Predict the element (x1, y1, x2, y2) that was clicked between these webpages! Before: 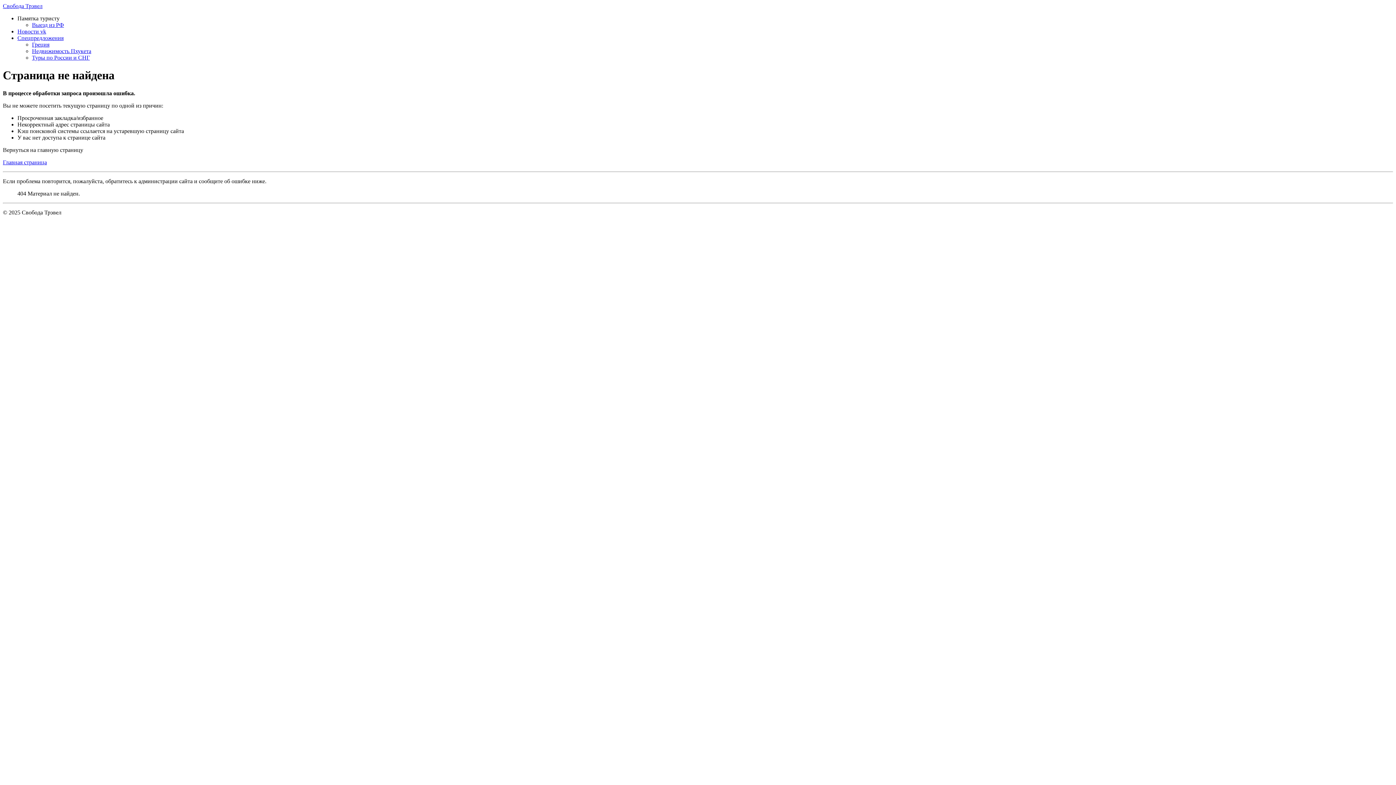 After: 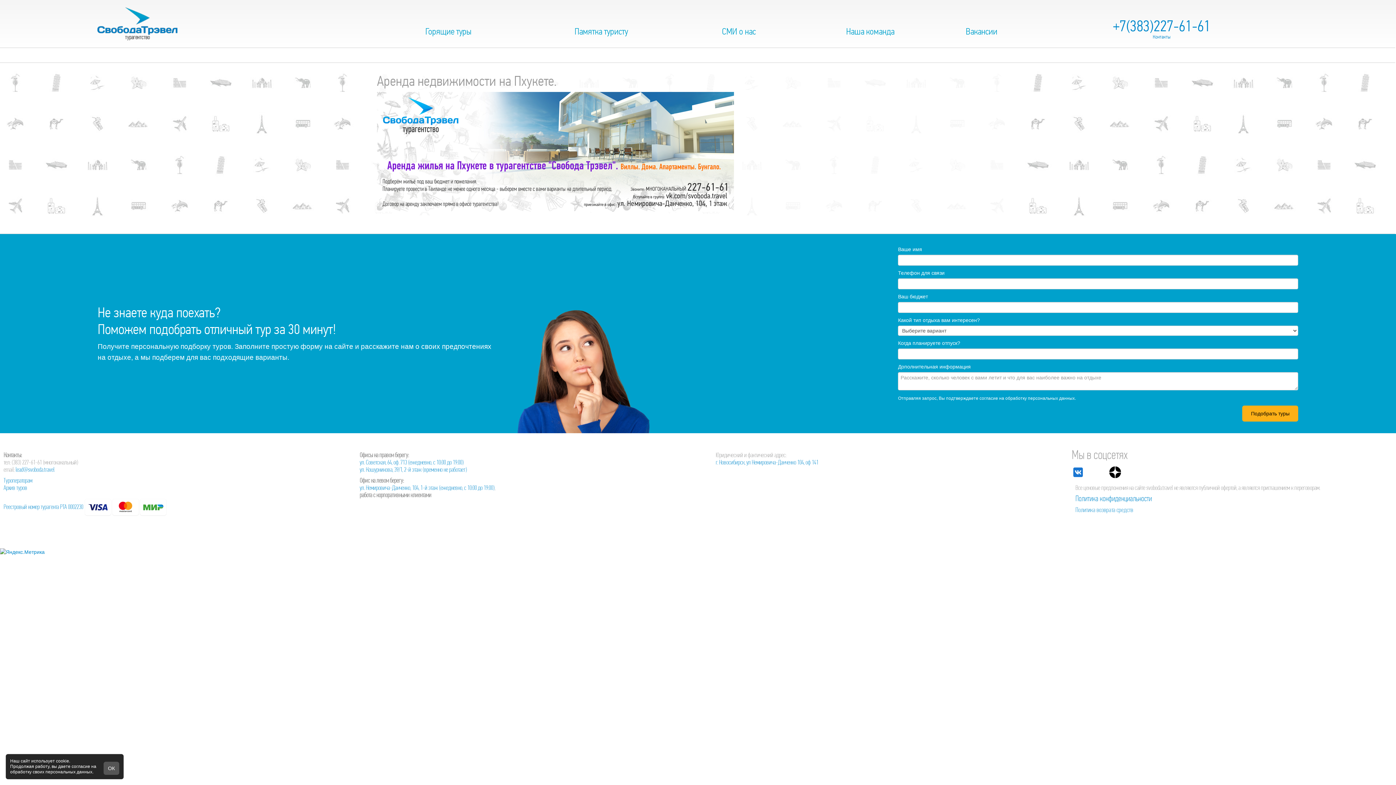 Action: bbox: (32, 48, 91, 54) label: Недвижимость Пхукета